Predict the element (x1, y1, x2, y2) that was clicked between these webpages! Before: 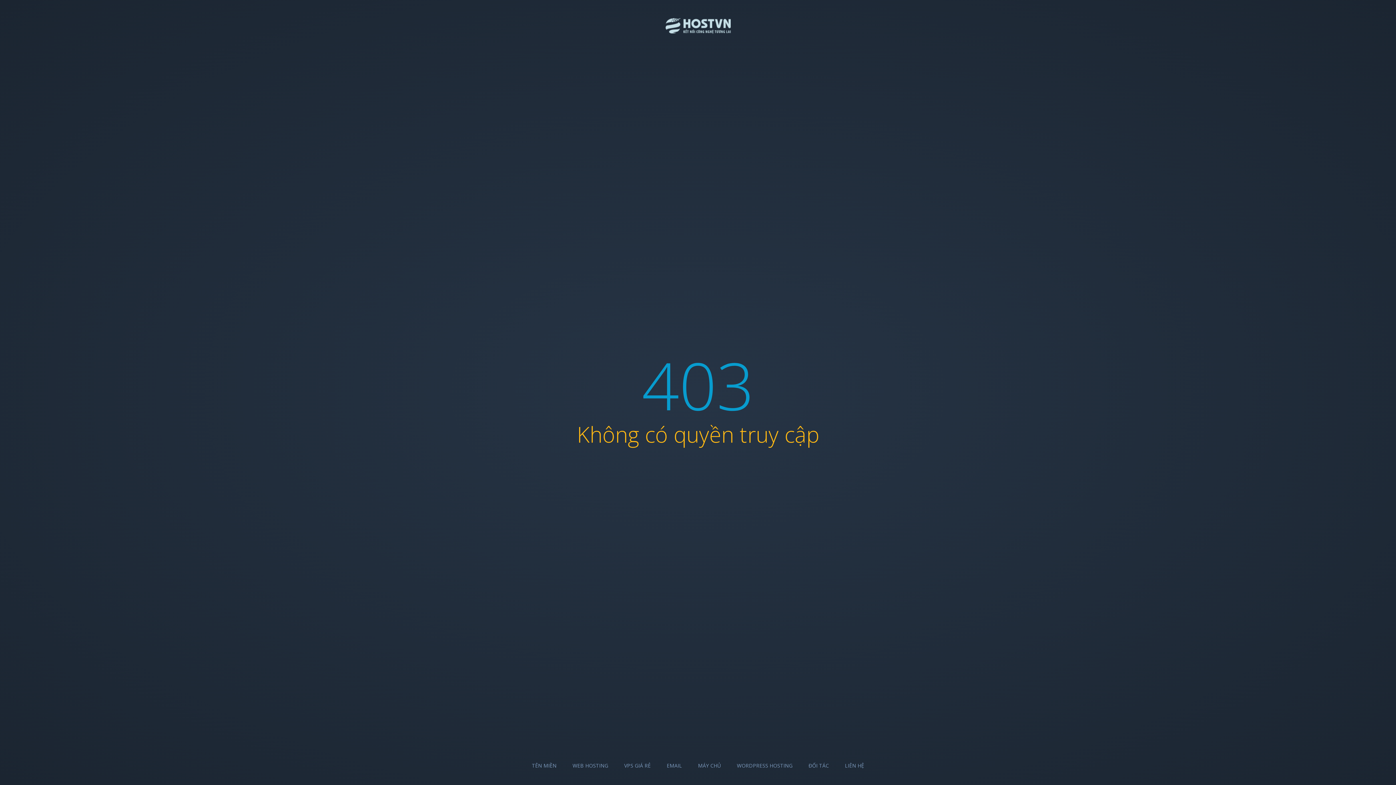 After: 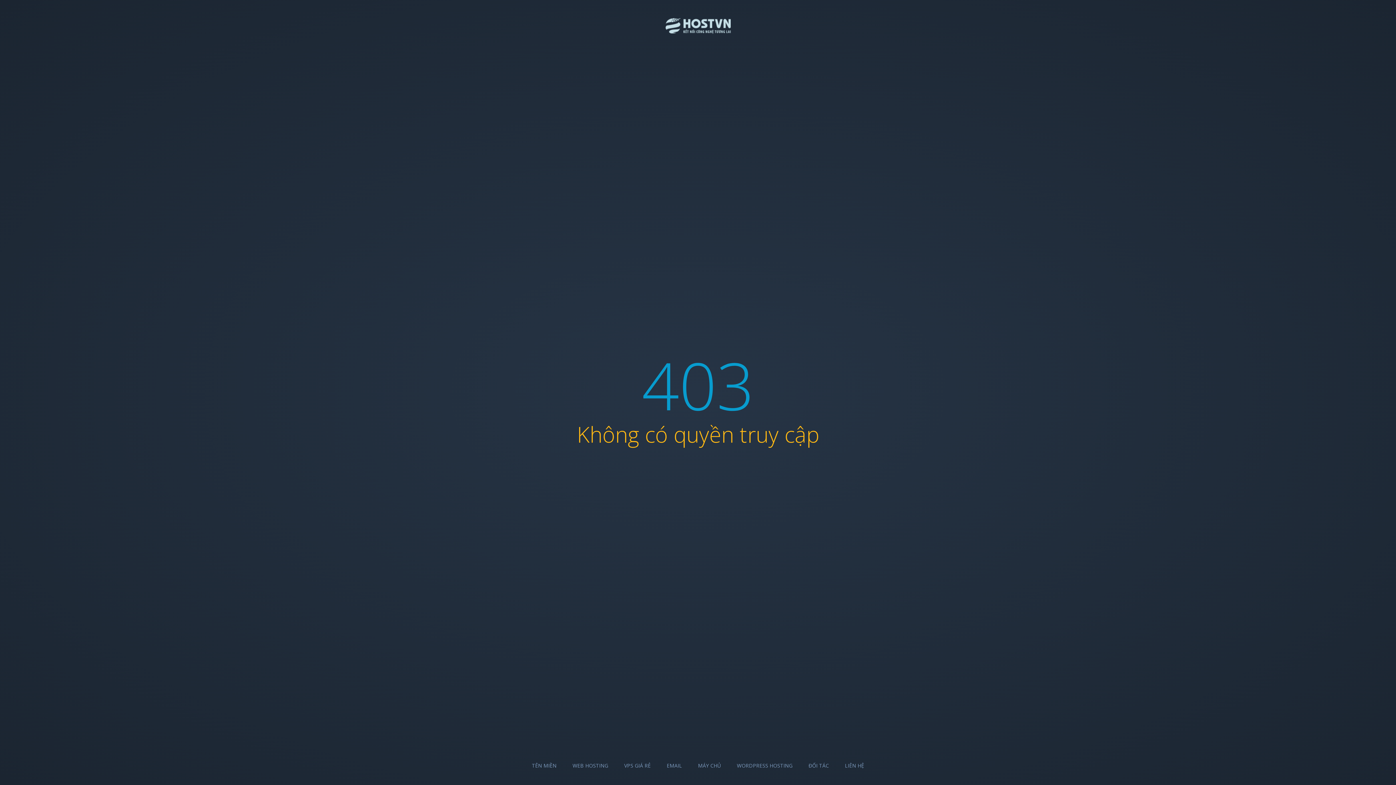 Action: bbox: (532, 762, 556, 769) label: TÊN MIỀN